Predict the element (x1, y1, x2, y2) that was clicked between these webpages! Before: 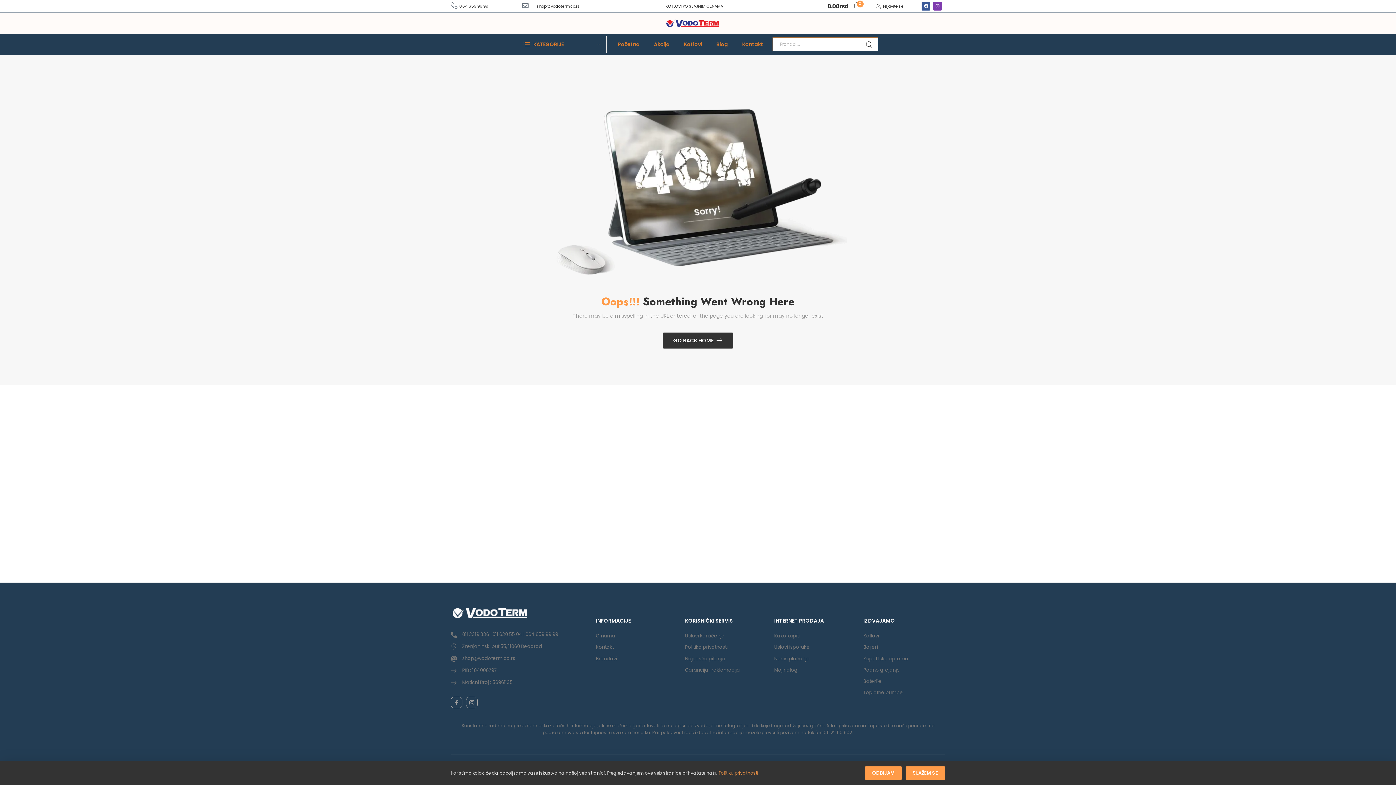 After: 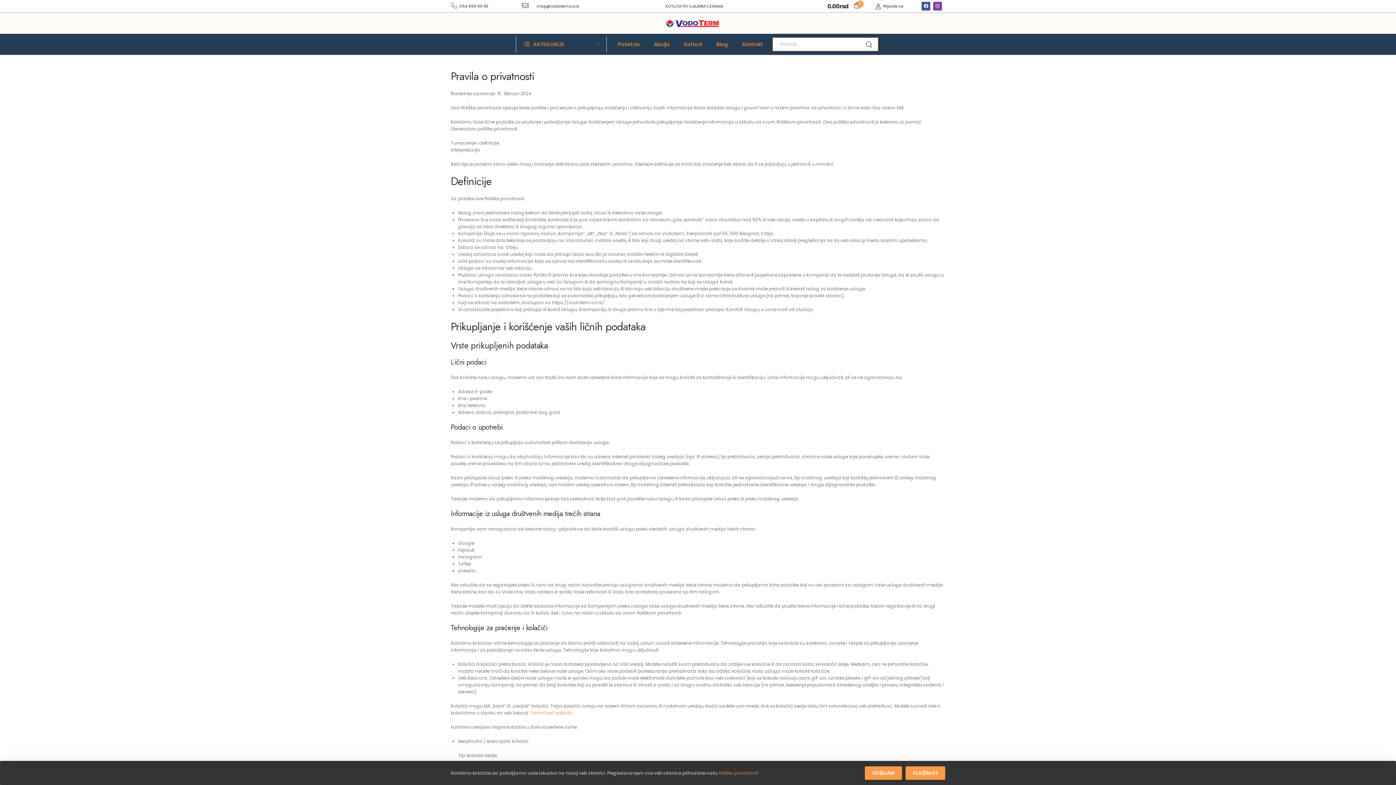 Action: bbox: (685, 642, 767, 653) label: Politika privatnosti